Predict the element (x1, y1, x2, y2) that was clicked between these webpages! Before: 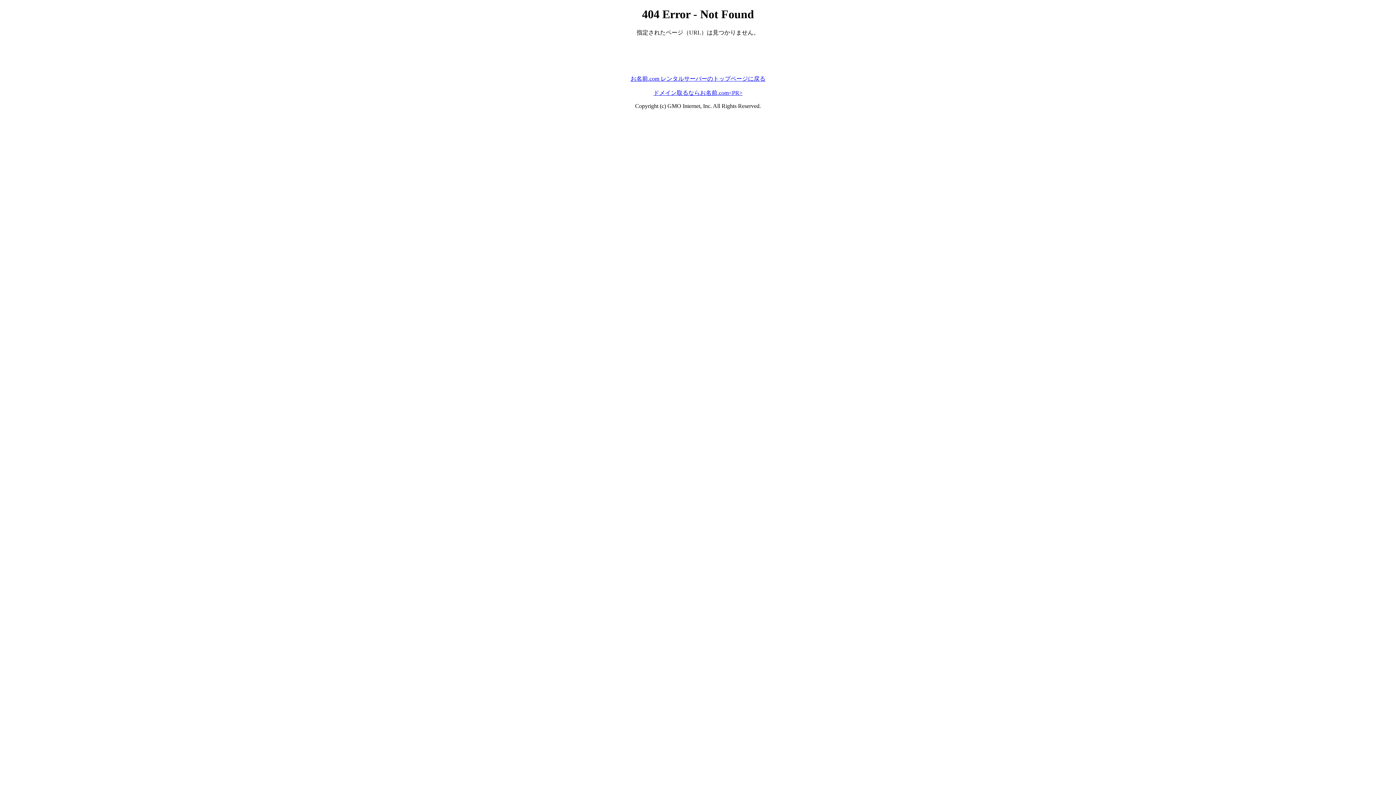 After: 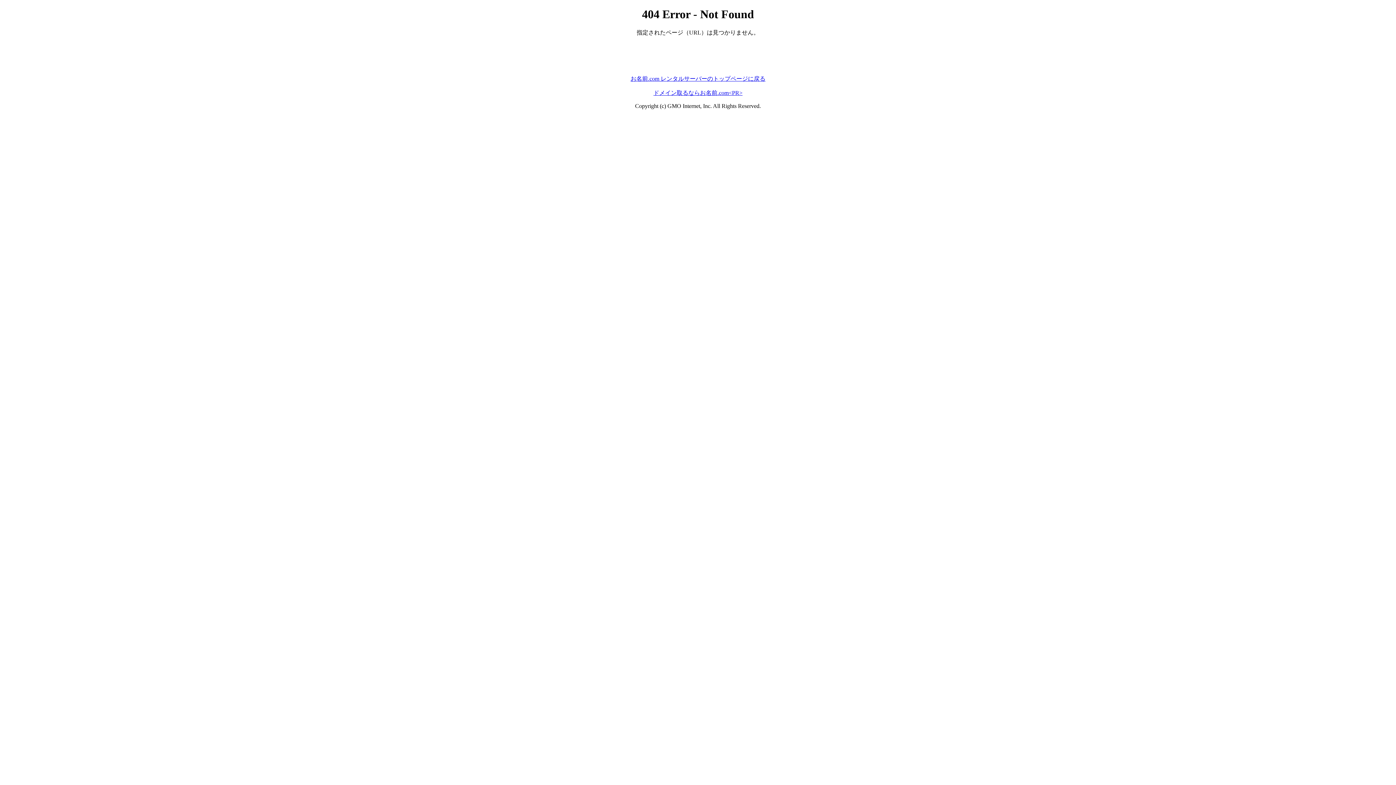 Action: label: お名前.com レンタルサーバーのトップページに戻る bbox: (630, 75, 765, 81)